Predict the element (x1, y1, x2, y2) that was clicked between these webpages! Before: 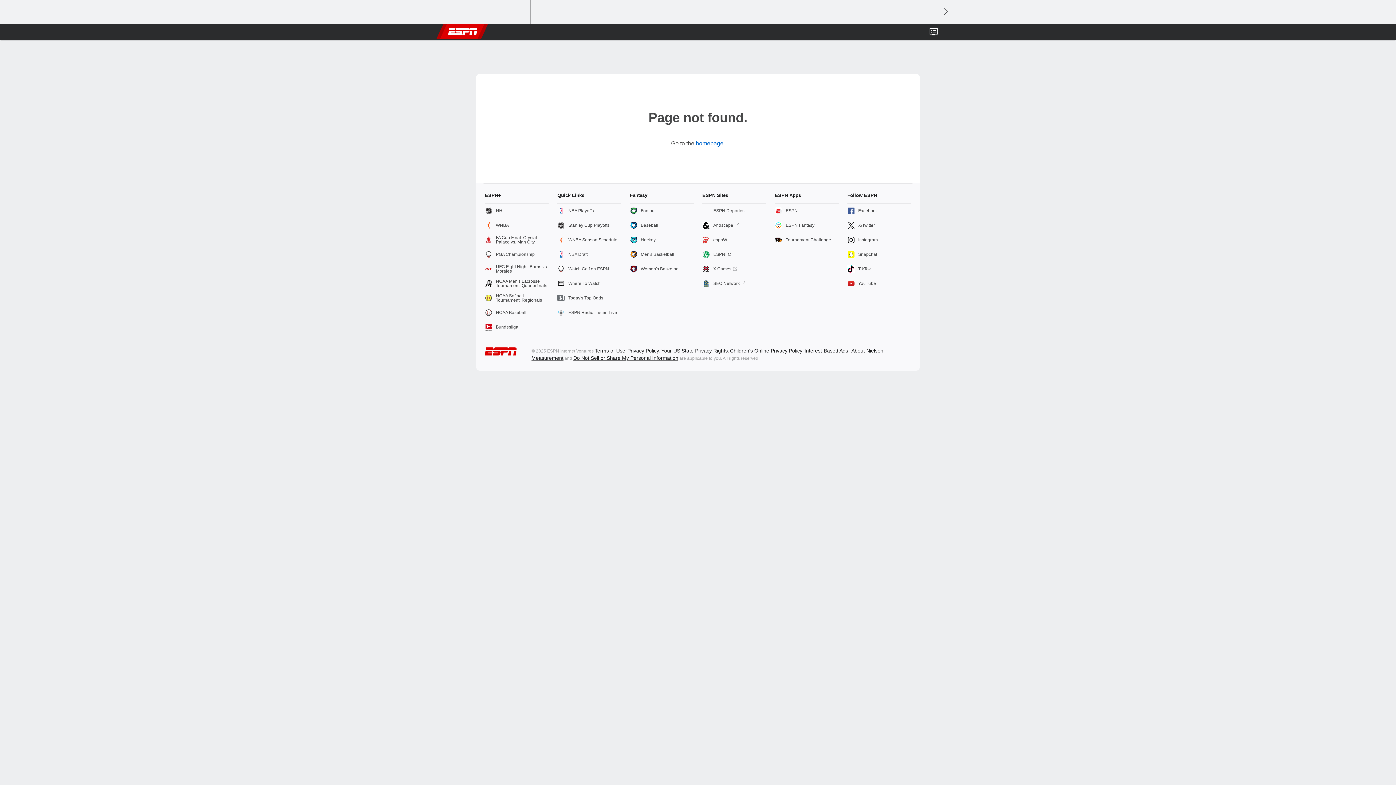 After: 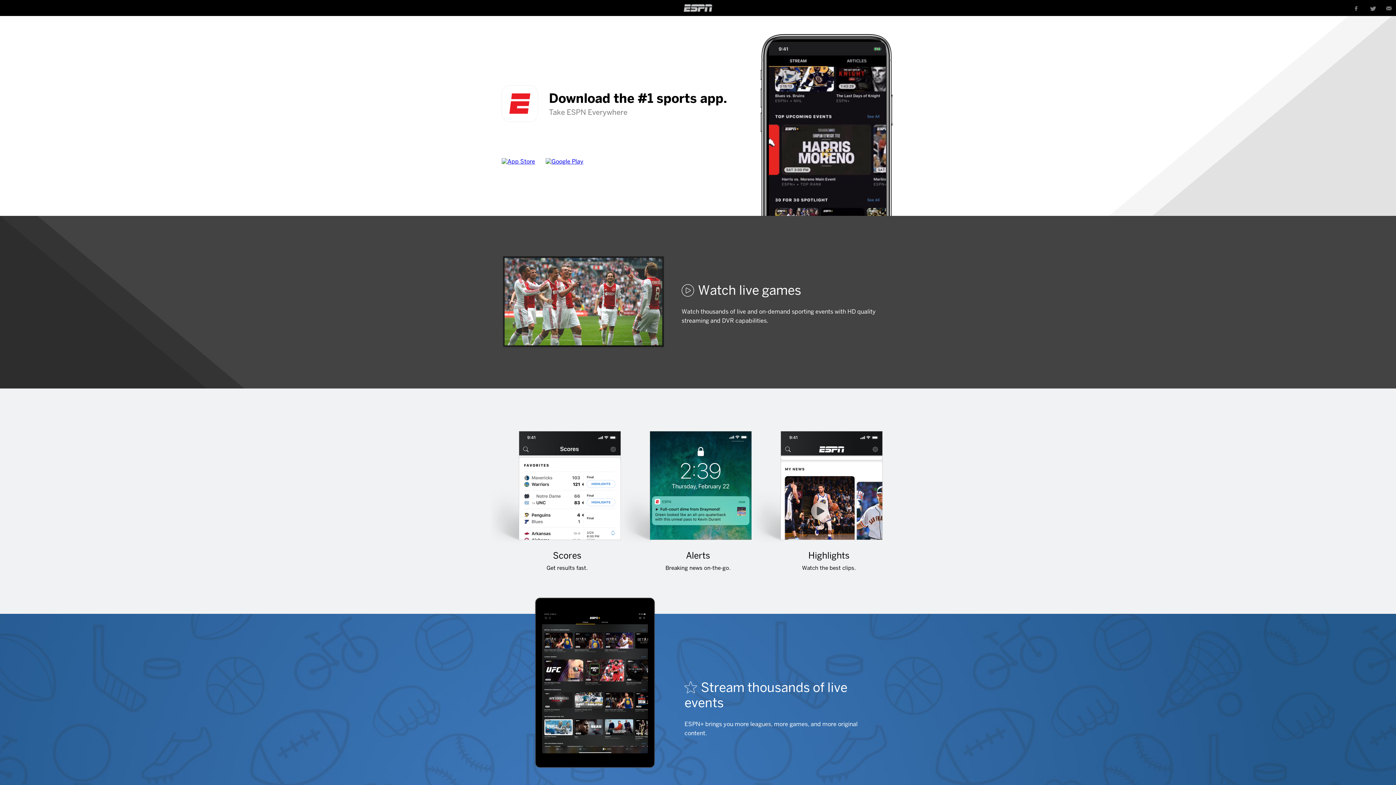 Action: bbox: (775, 203, 838, 218) label: ESPN